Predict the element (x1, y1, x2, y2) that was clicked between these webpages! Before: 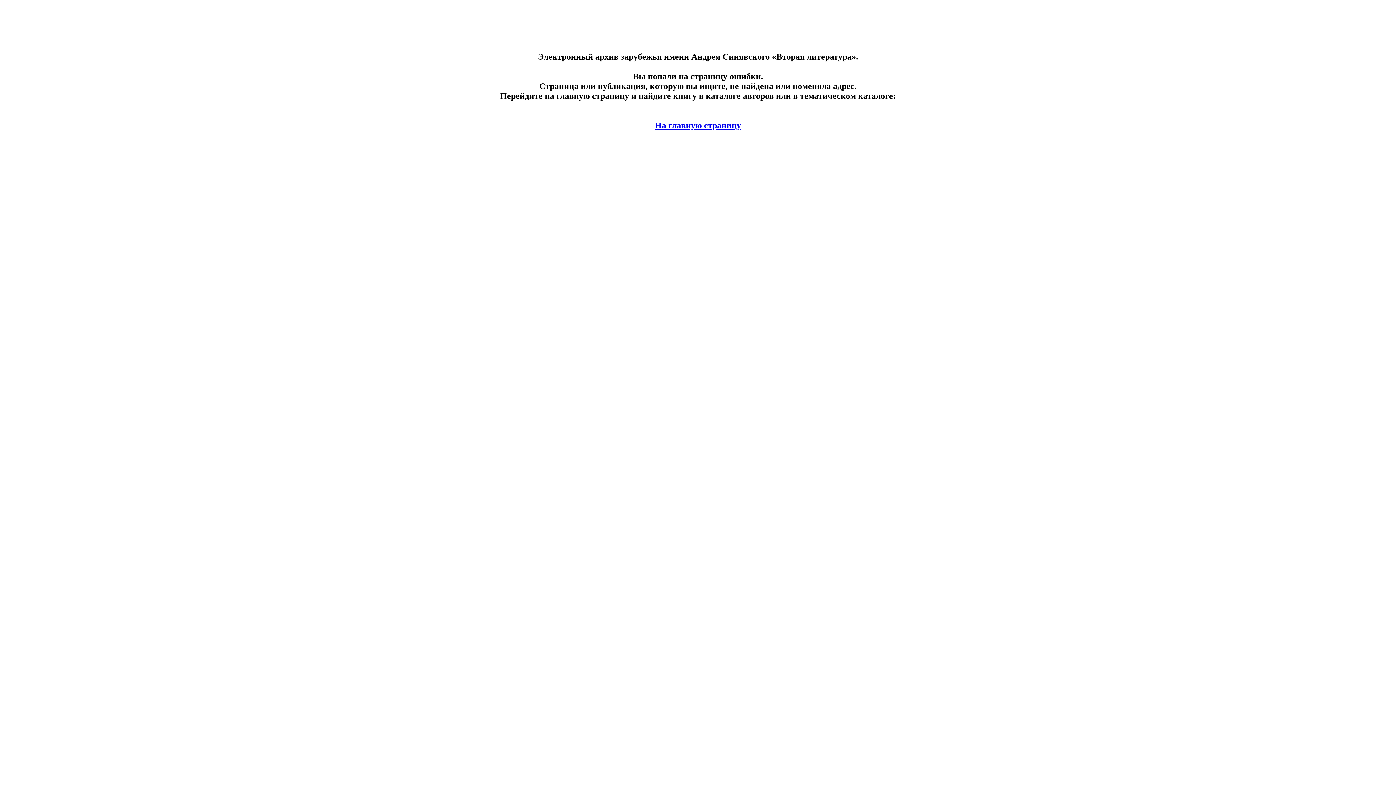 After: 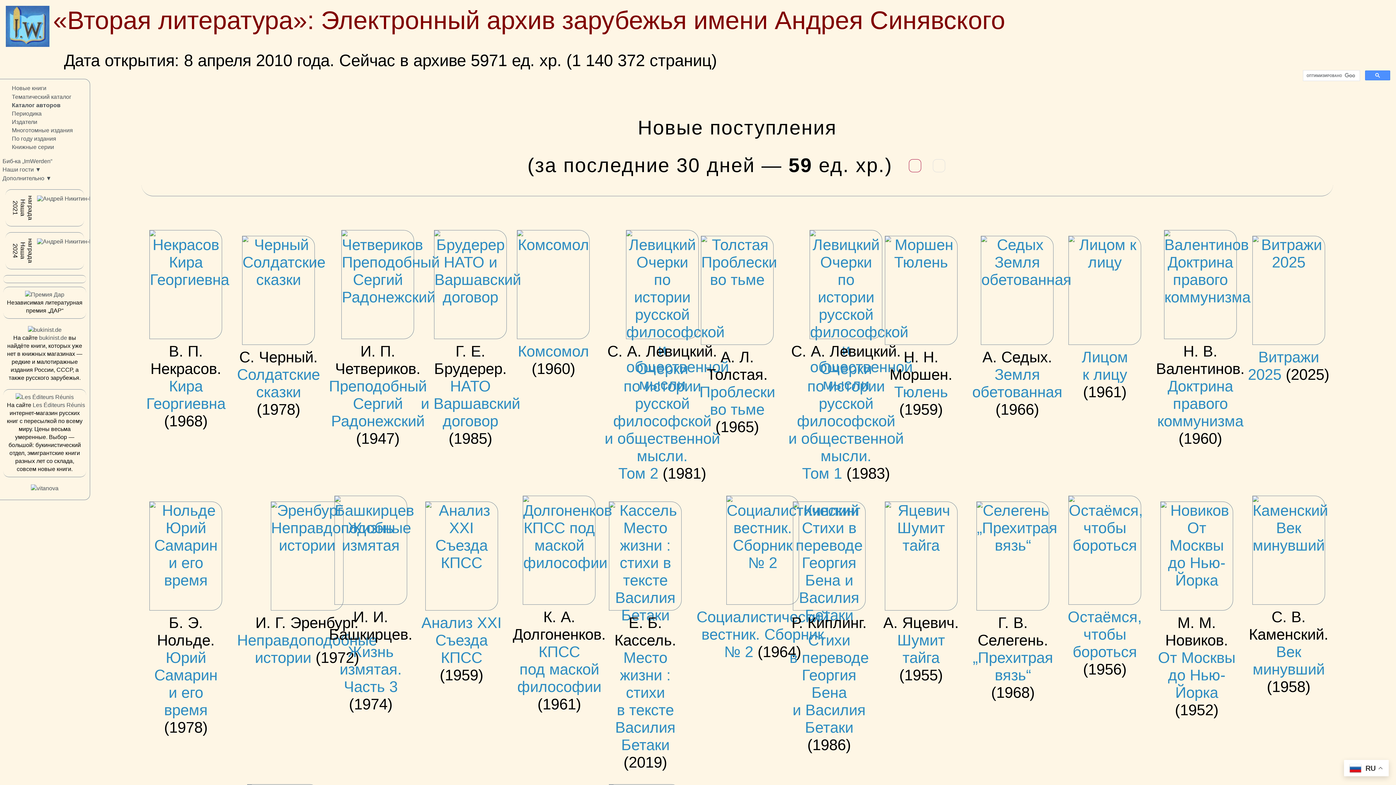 Action: bbox: (655, 120, 741, 130) label: На главную страницу